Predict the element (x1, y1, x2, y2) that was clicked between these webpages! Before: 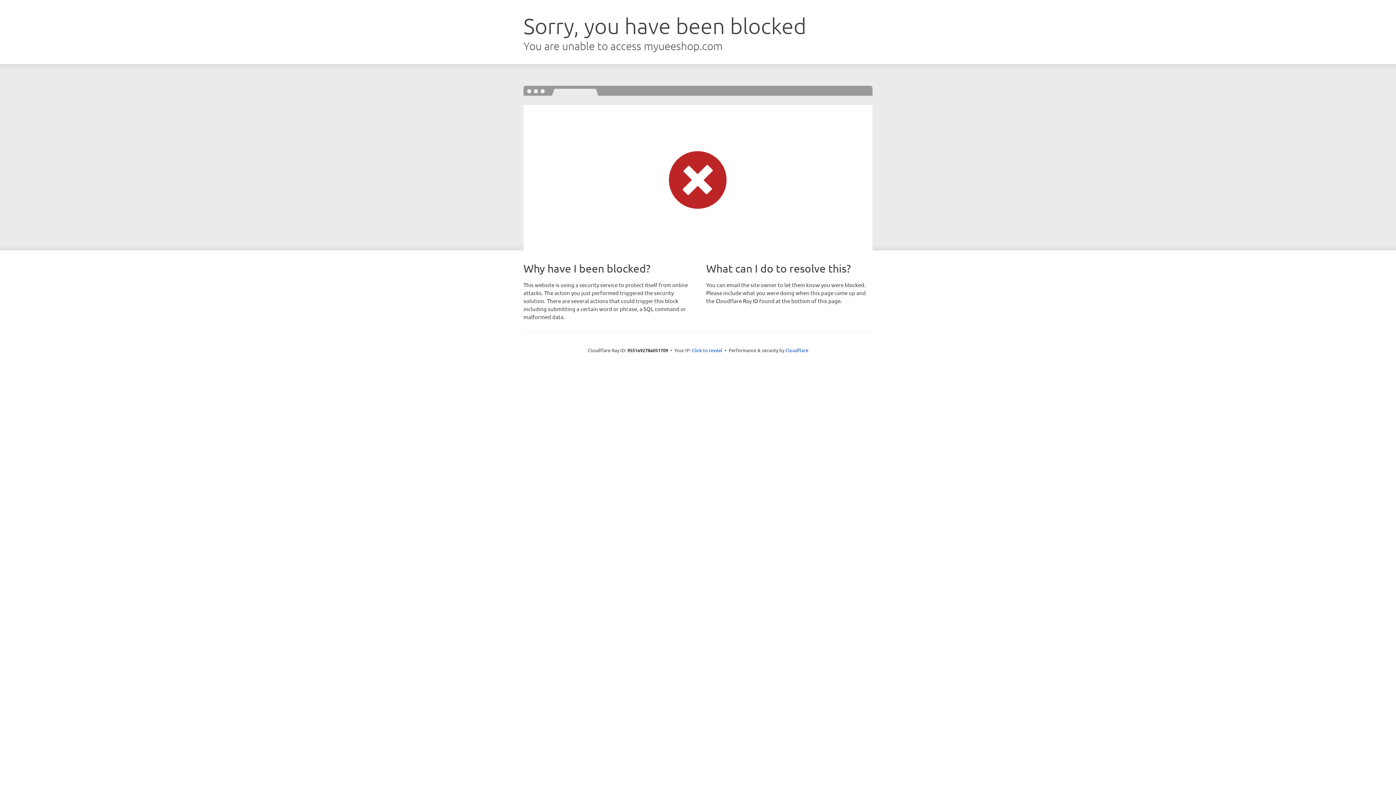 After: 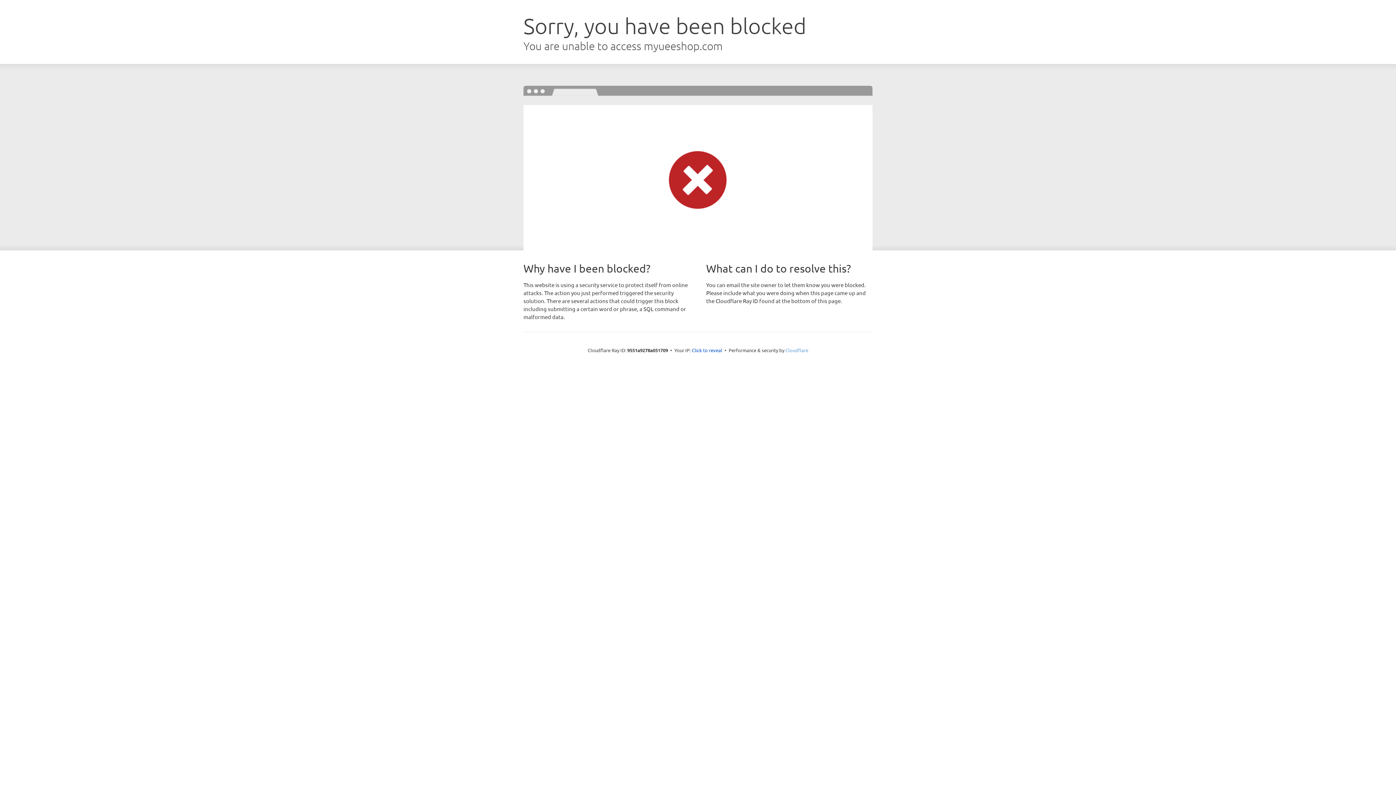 Action: bbox: (785, 347, 808, 353) label: Cloudflare